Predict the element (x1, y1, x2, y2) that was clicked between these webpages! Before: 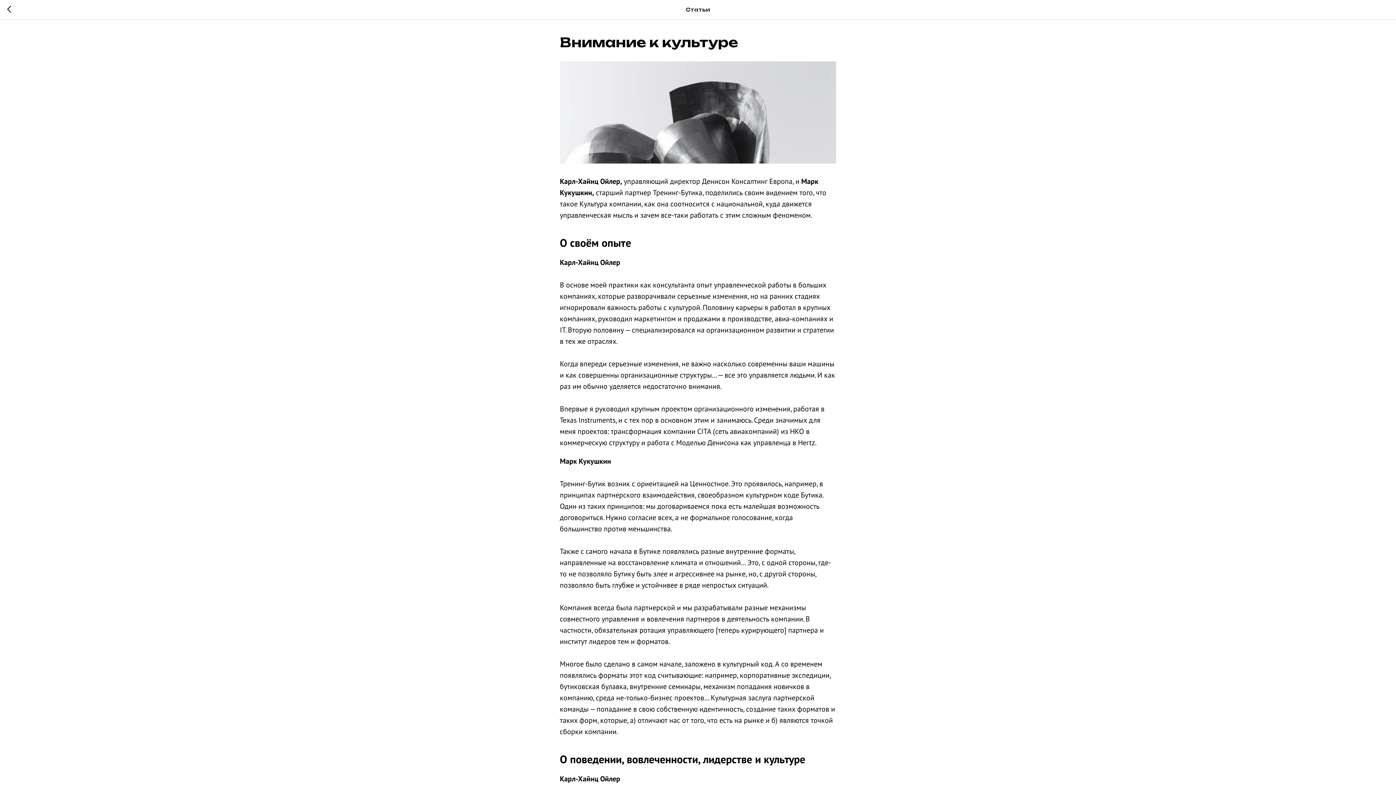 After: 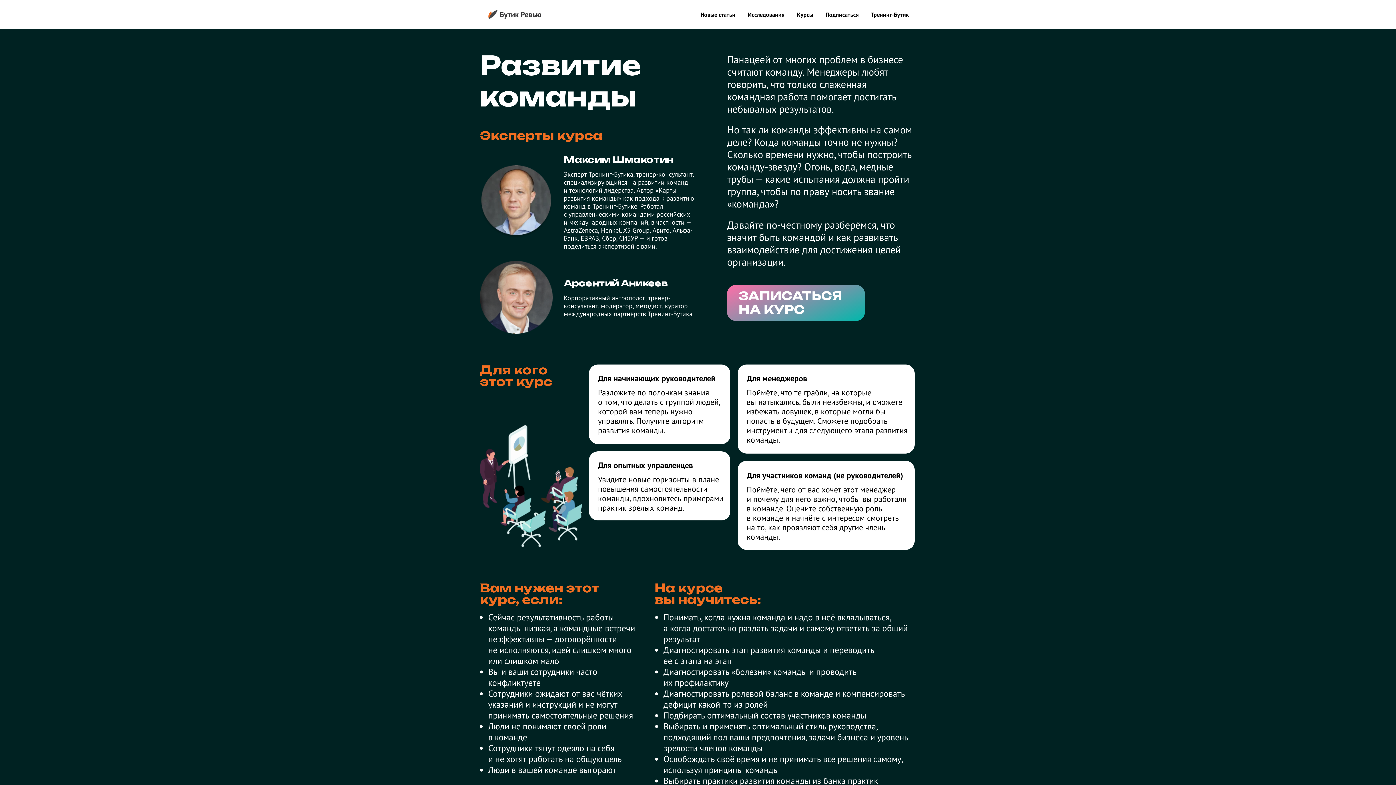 Action: bbox: (7, 5, 15, 14)